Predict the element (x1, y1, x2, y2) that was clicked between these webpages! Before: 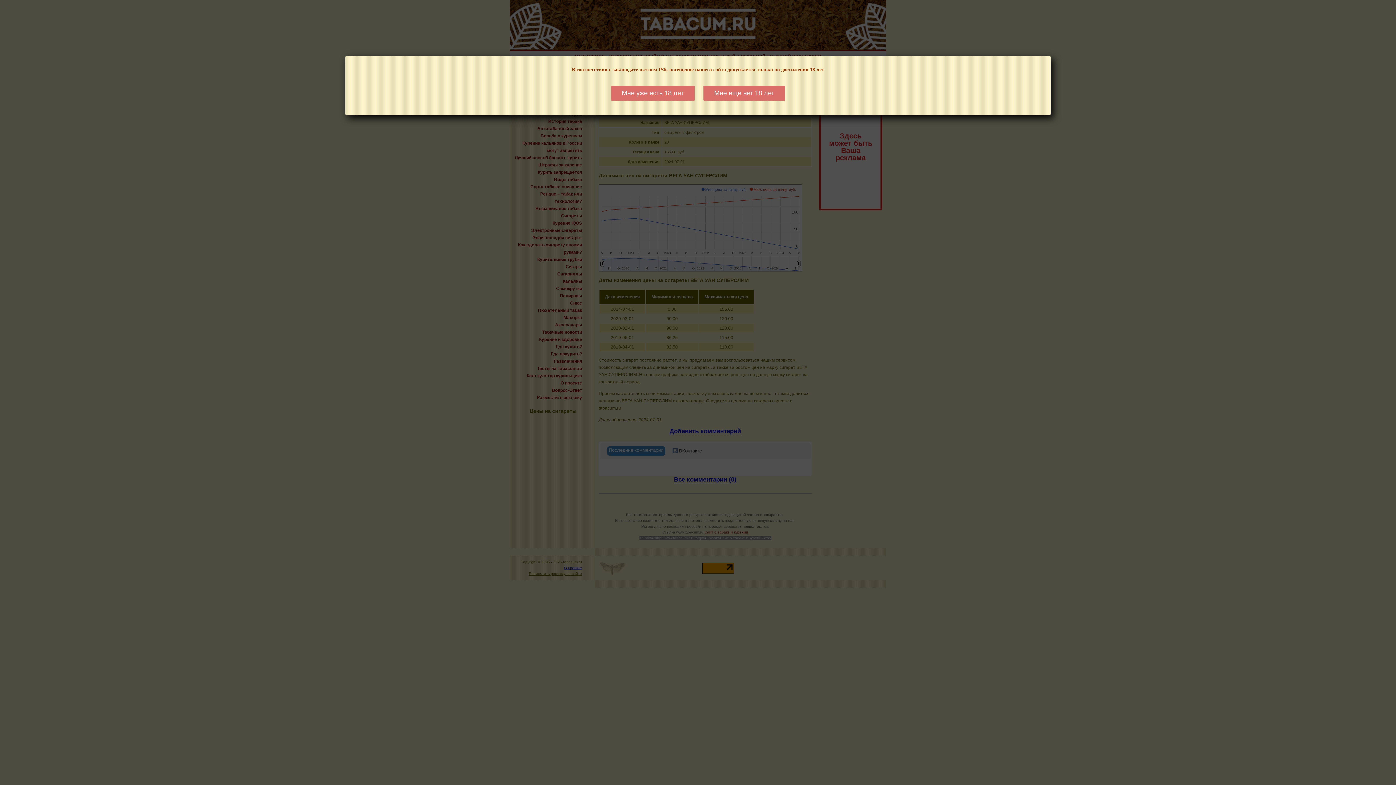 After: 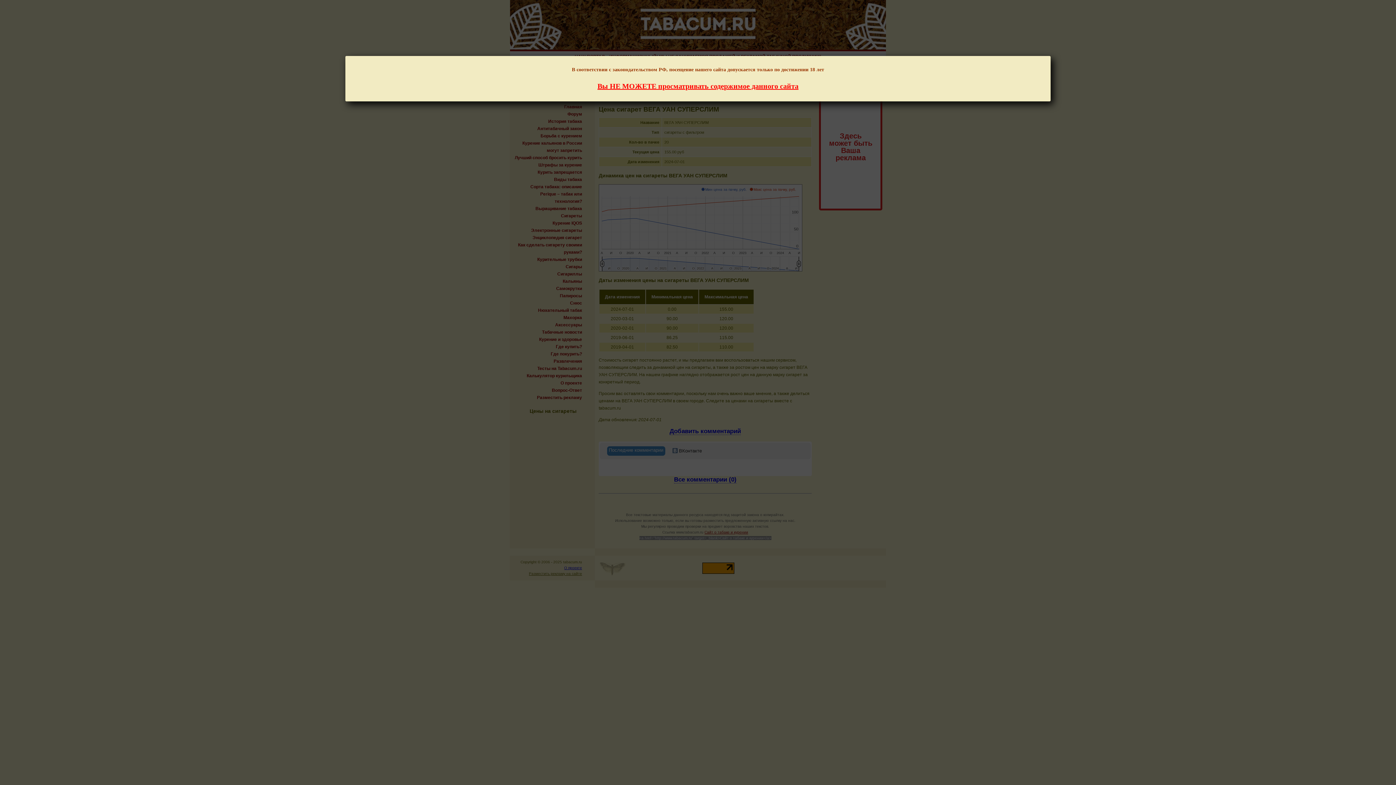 Action: label: Мне еще нет 18 лет bbox: (703, 85, 785, 100)